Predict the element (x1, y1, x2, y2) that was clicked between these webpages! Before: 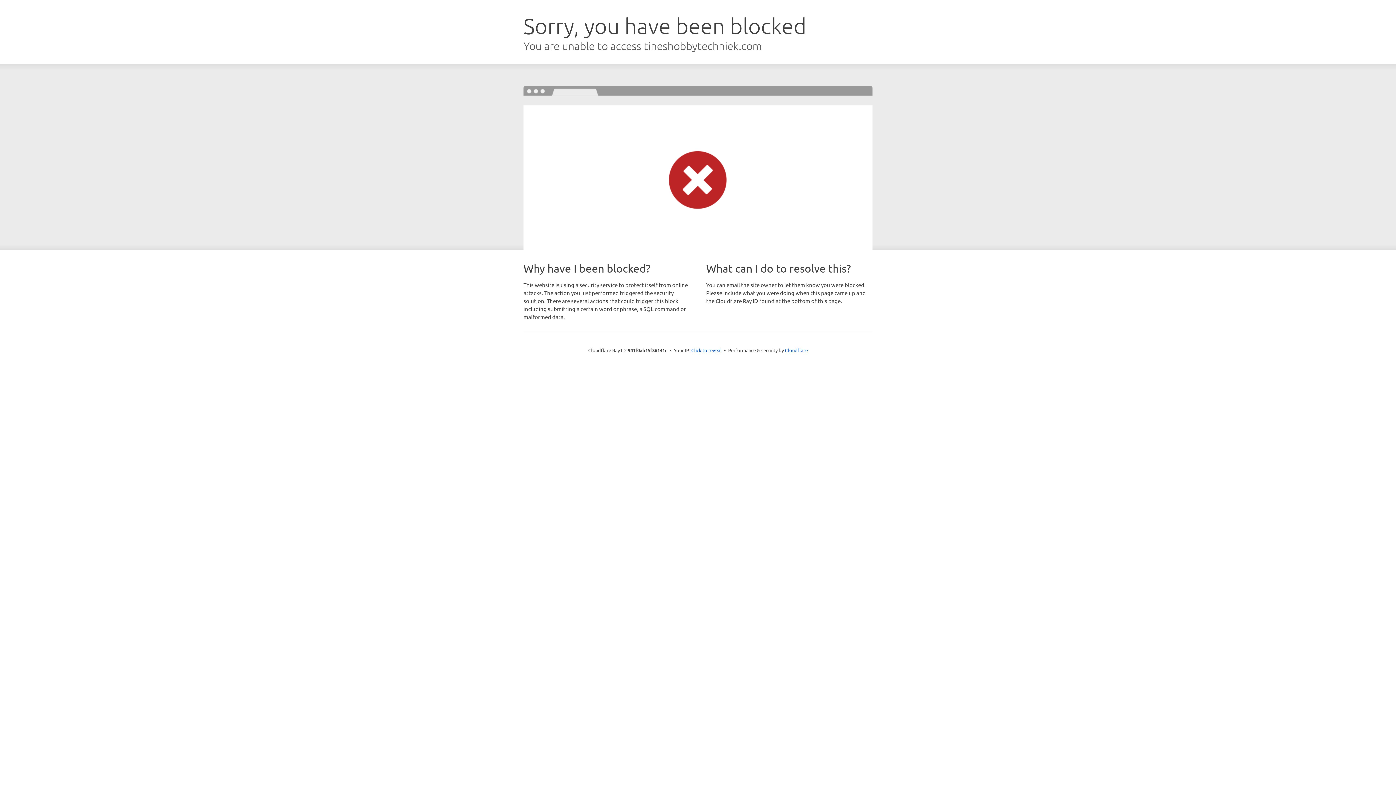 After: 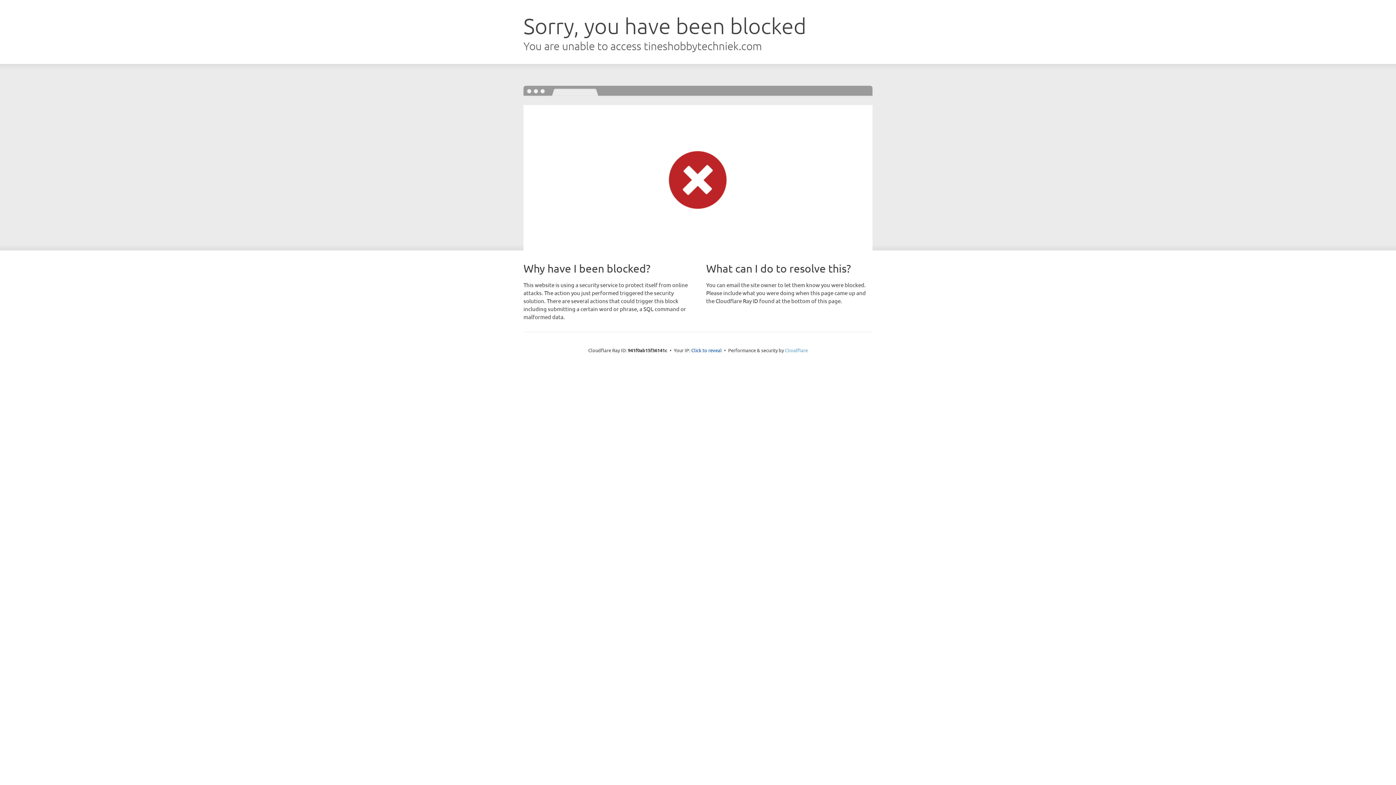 Action: label: Cloudflare bbox: (785, 347, 808, 353)